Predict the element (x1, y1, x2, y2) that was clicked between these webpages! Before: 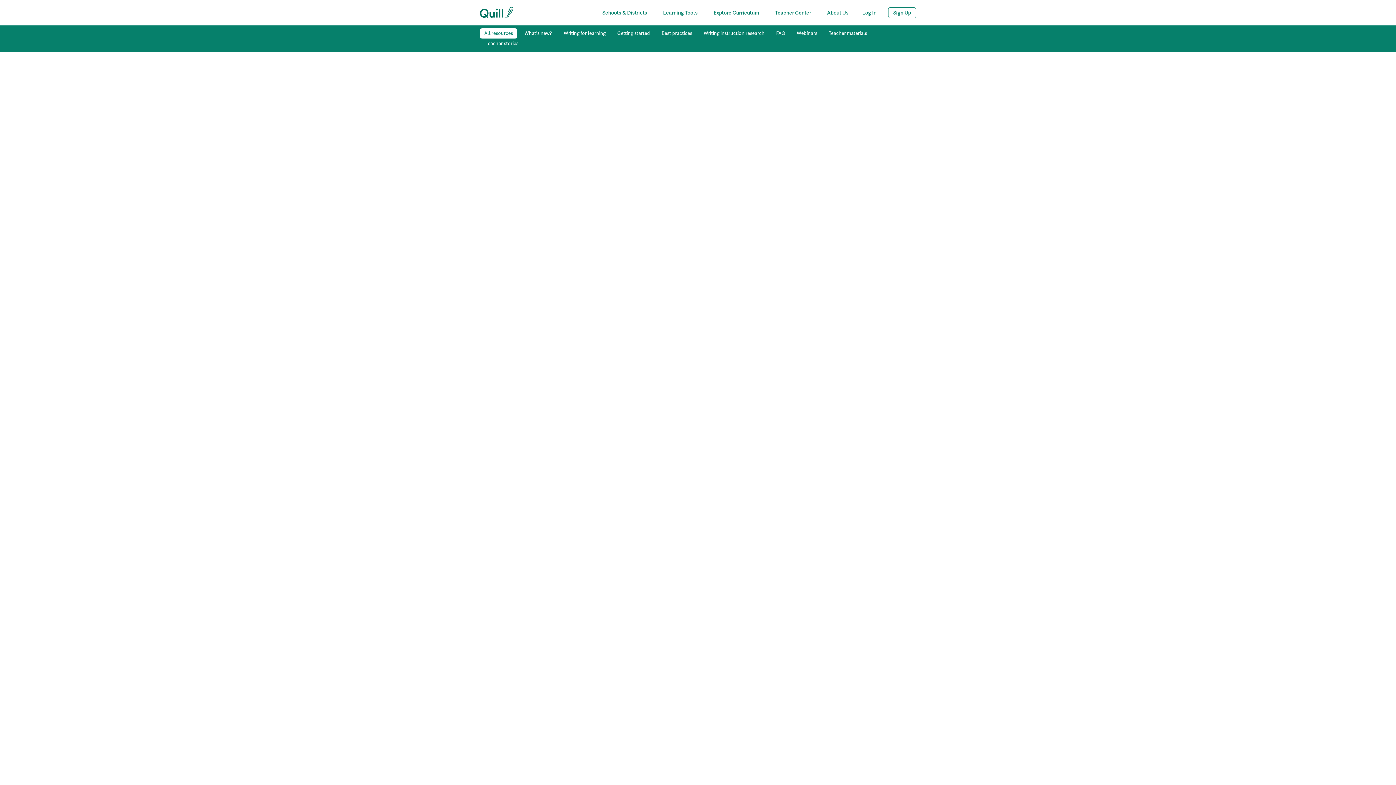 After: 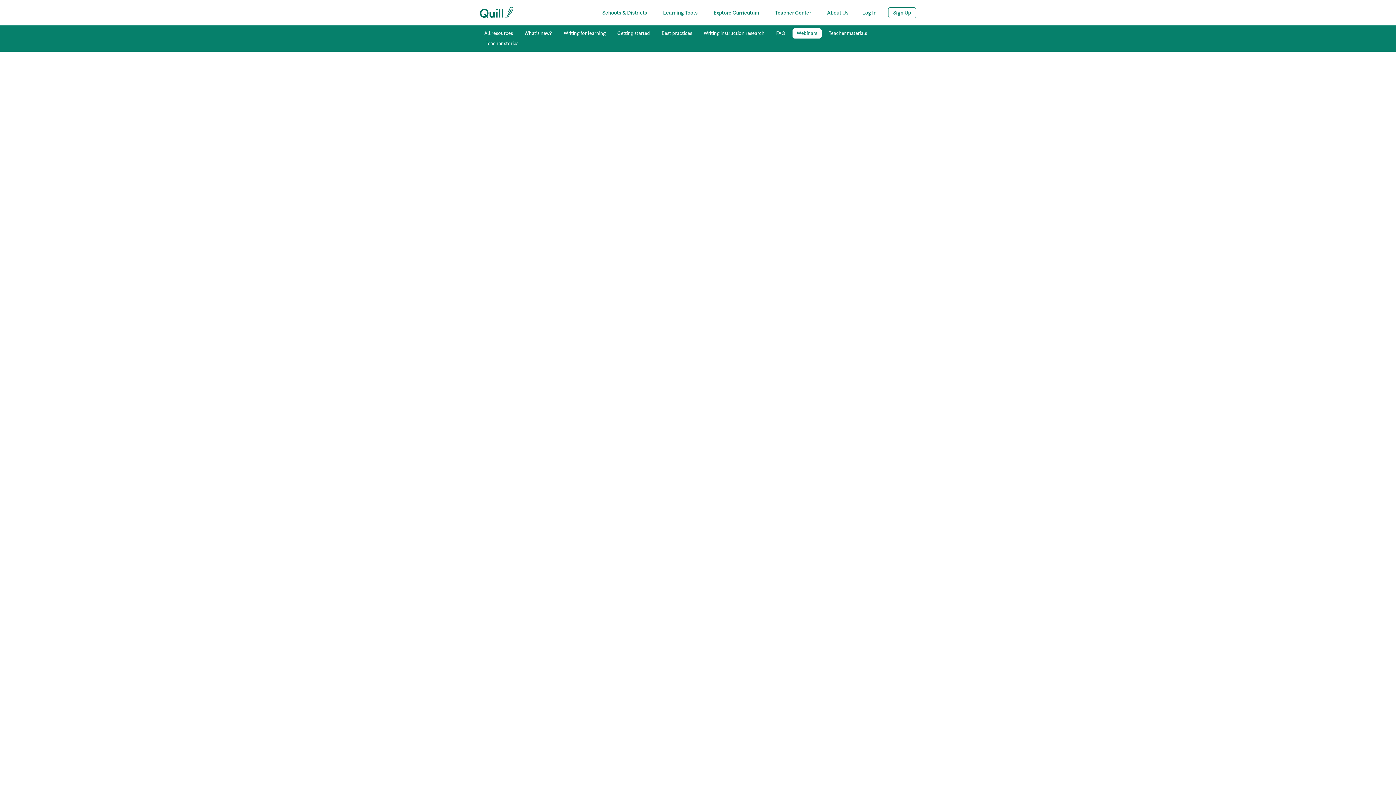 Action: label: Webinars bbox: (792, 28, 821, 38)